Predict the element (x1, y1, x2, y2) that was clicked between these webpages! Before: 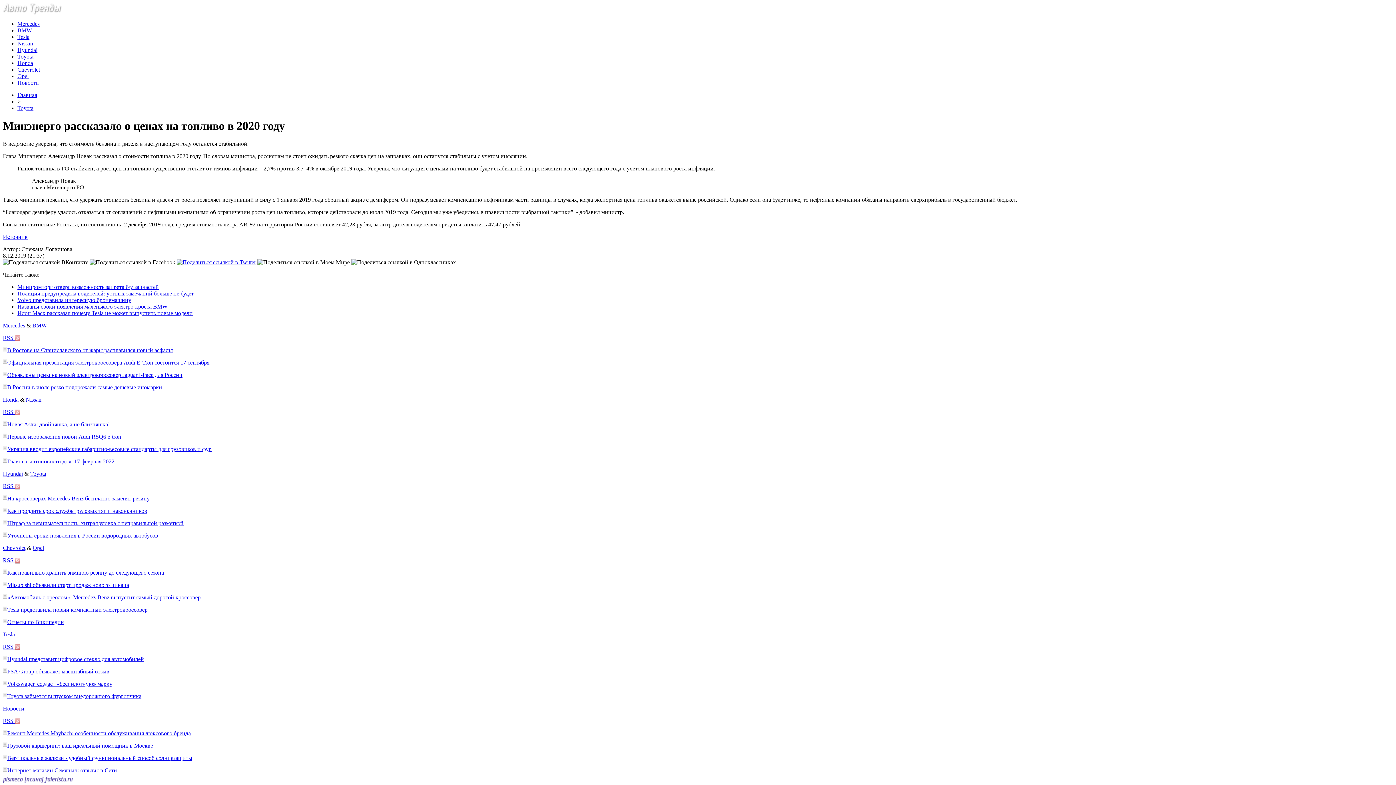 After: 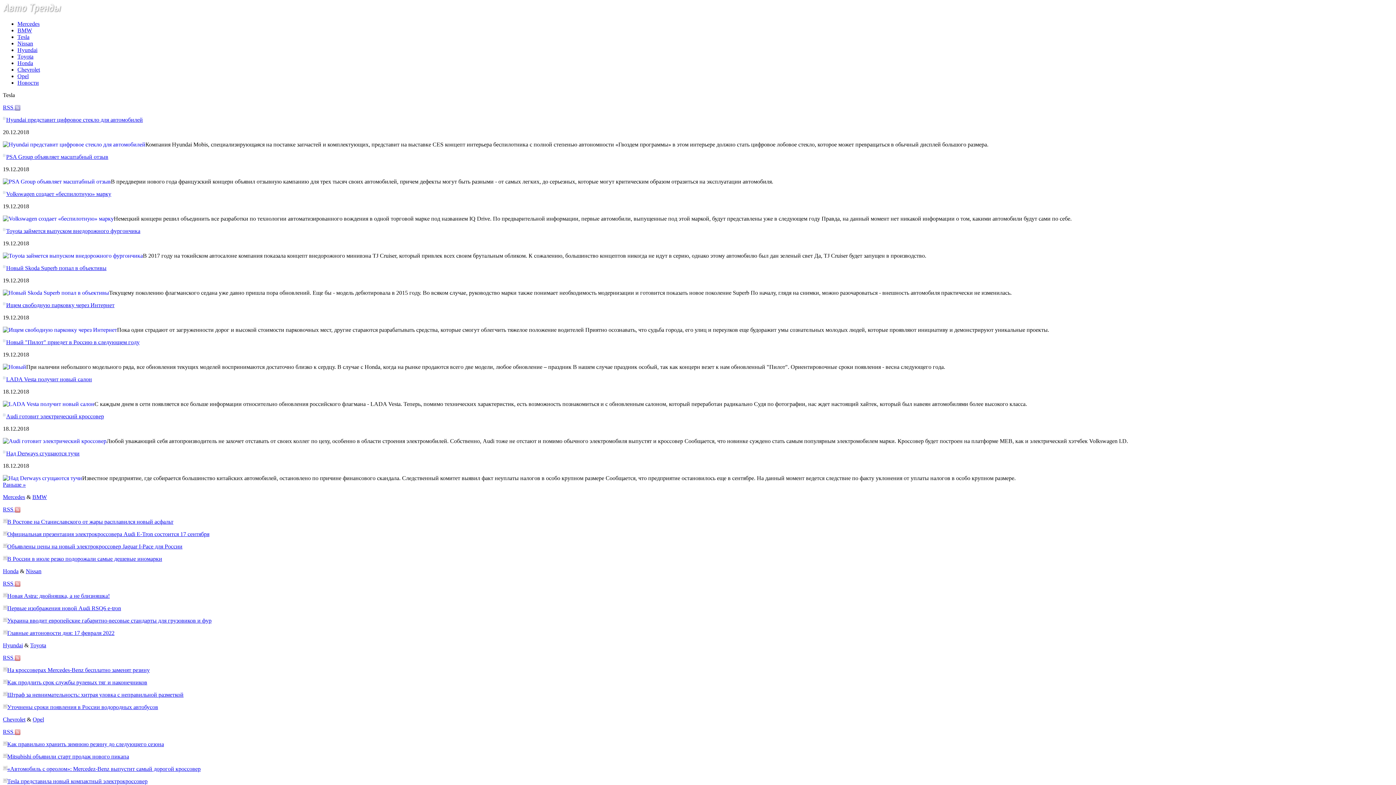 Action: label: Tesla bbox: (2, 631, 14, 637)